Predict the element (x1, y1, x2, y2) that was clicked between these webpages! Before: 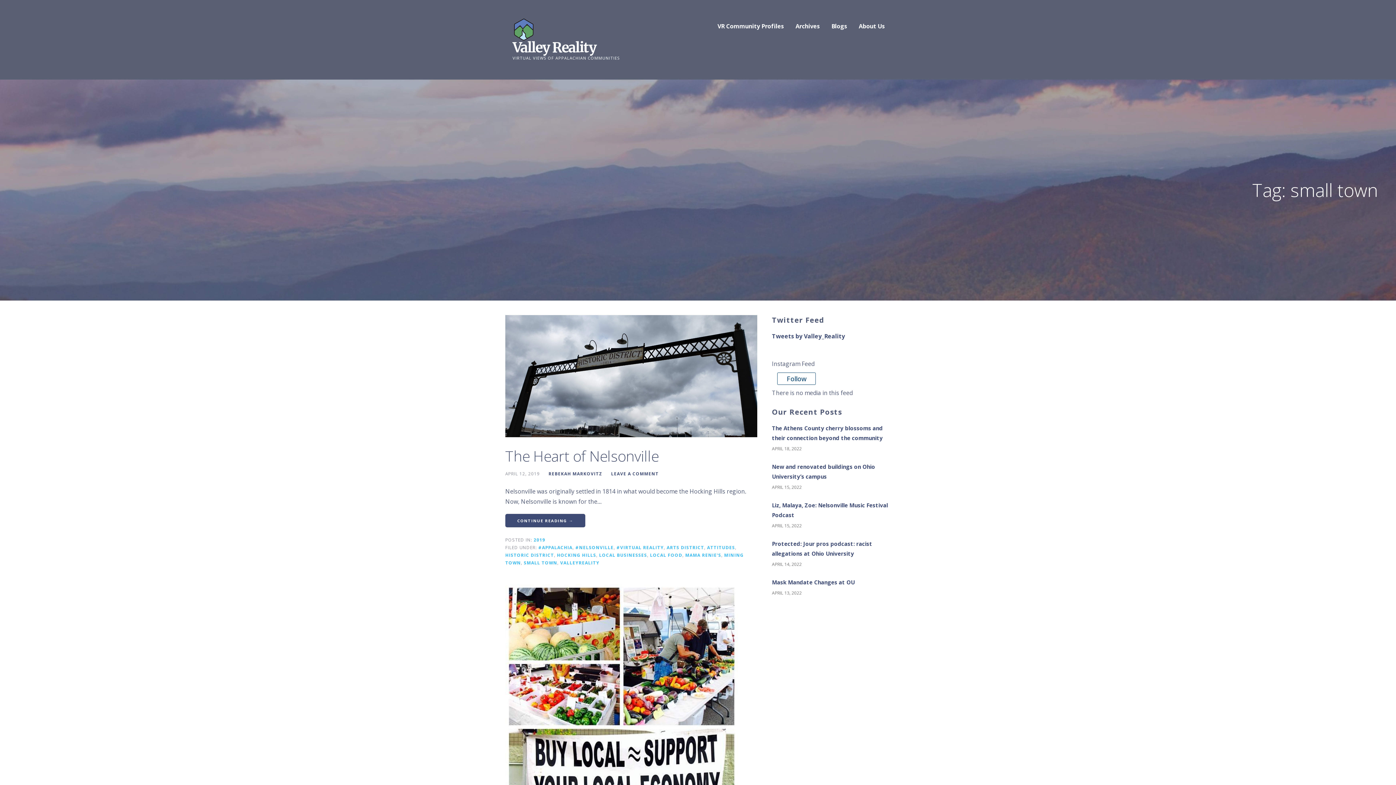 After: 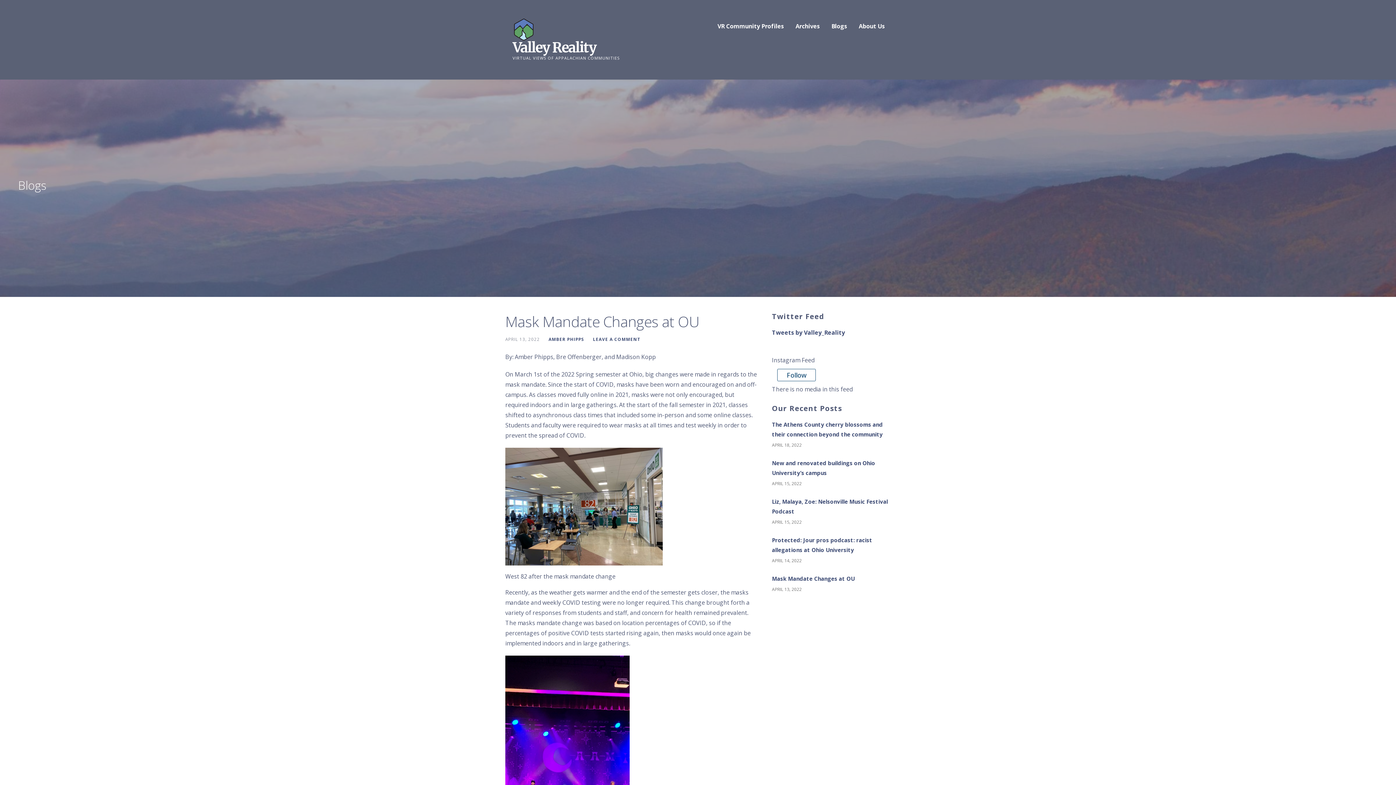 Action: label: Mask Mandate Changes at OU bbox: (772, 577, 890, 587)